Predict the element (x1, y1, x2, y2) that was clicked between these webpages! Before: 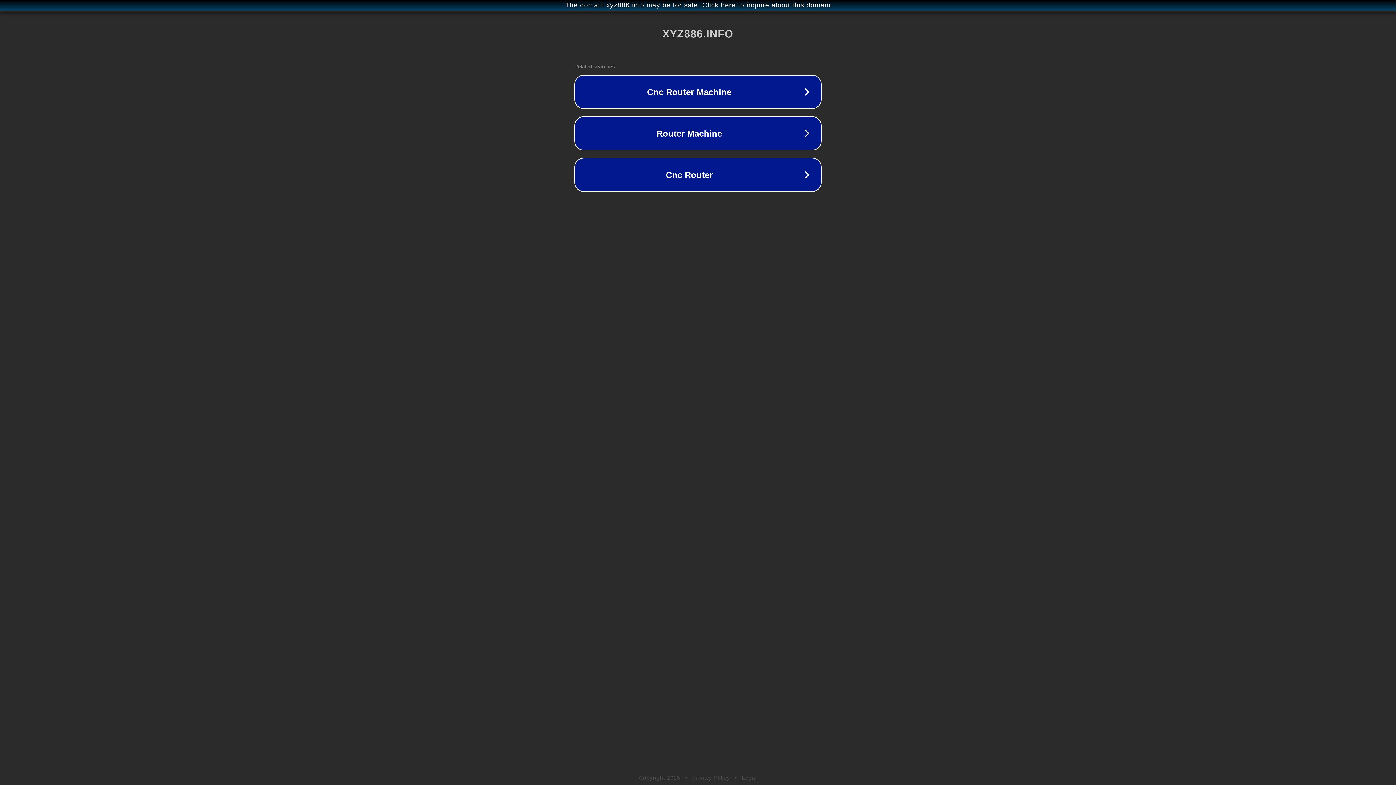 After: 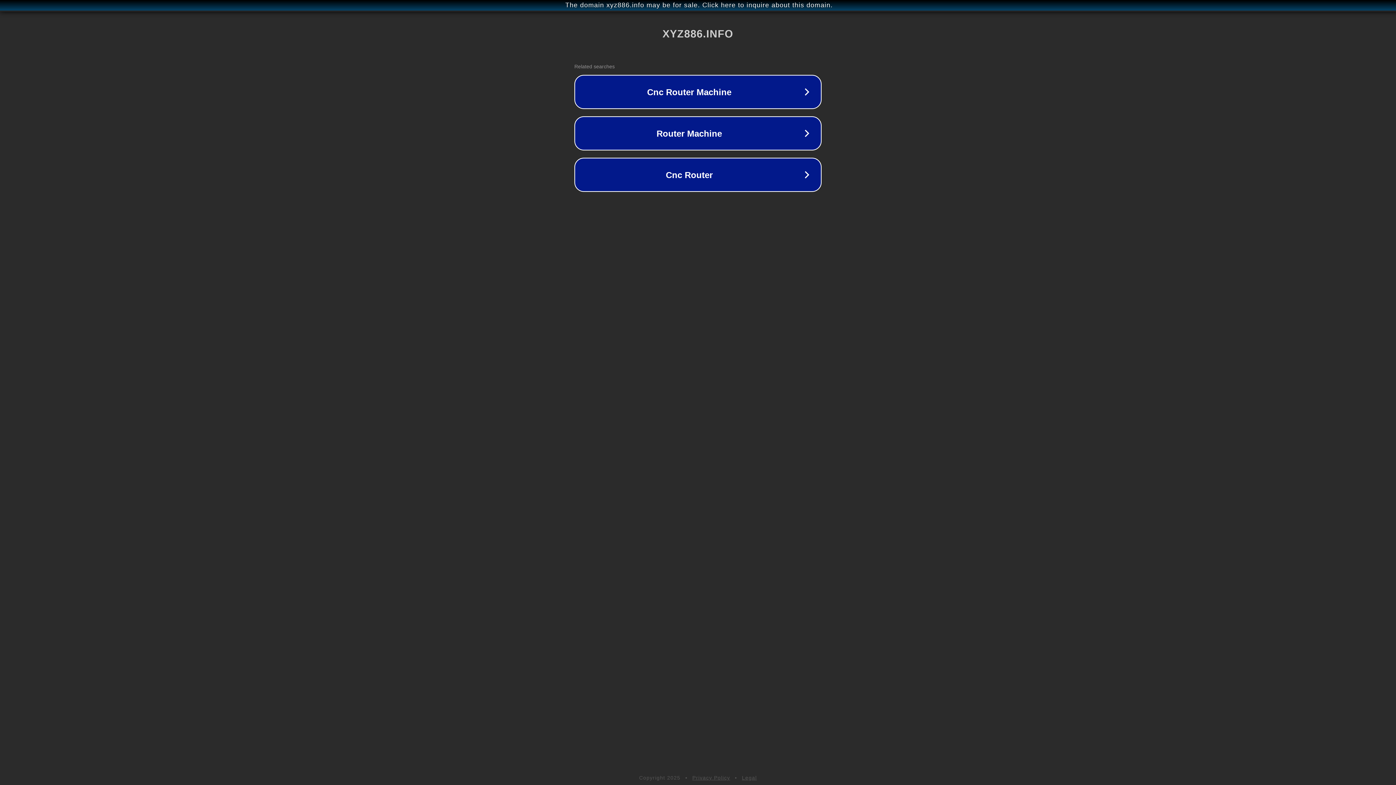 Action: bbox: (742, 775, 757, 781) label: Legal